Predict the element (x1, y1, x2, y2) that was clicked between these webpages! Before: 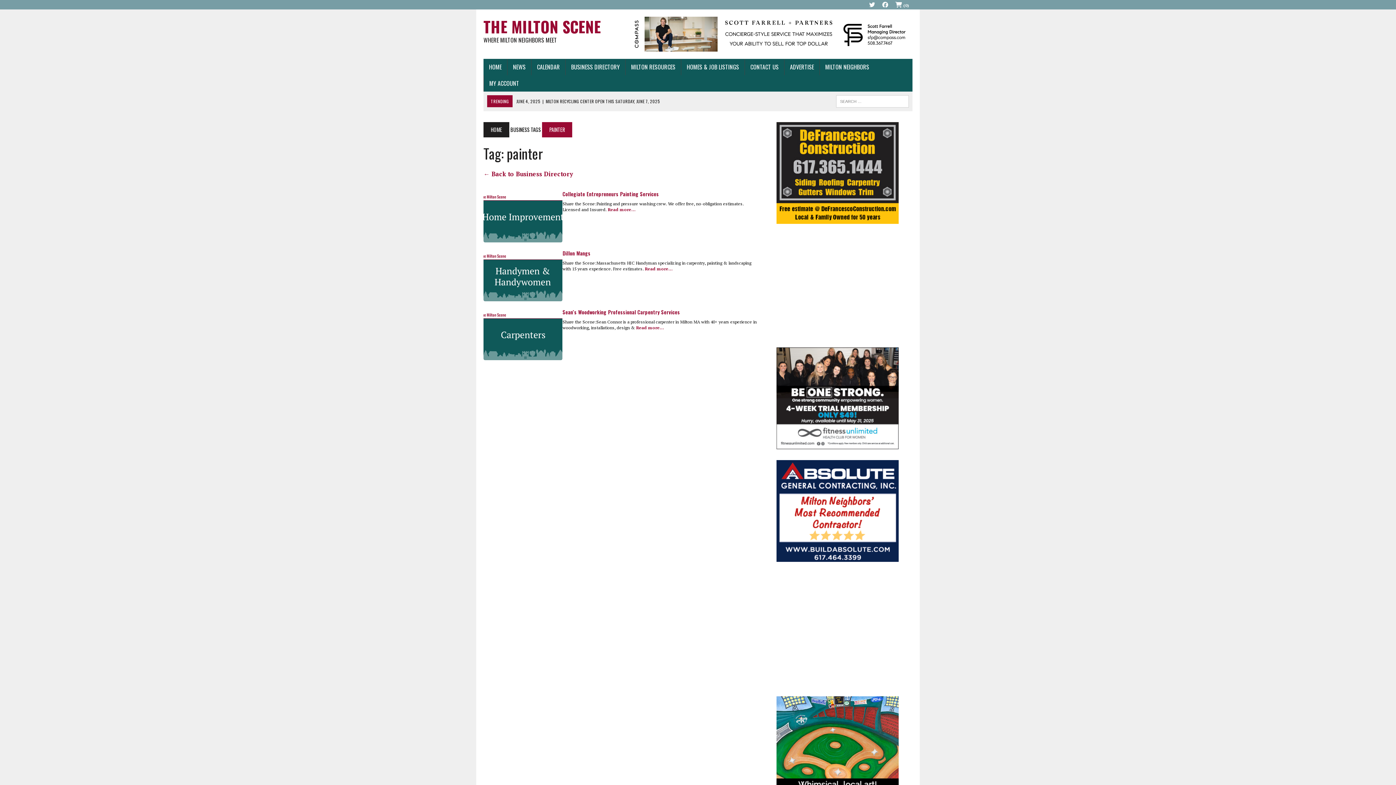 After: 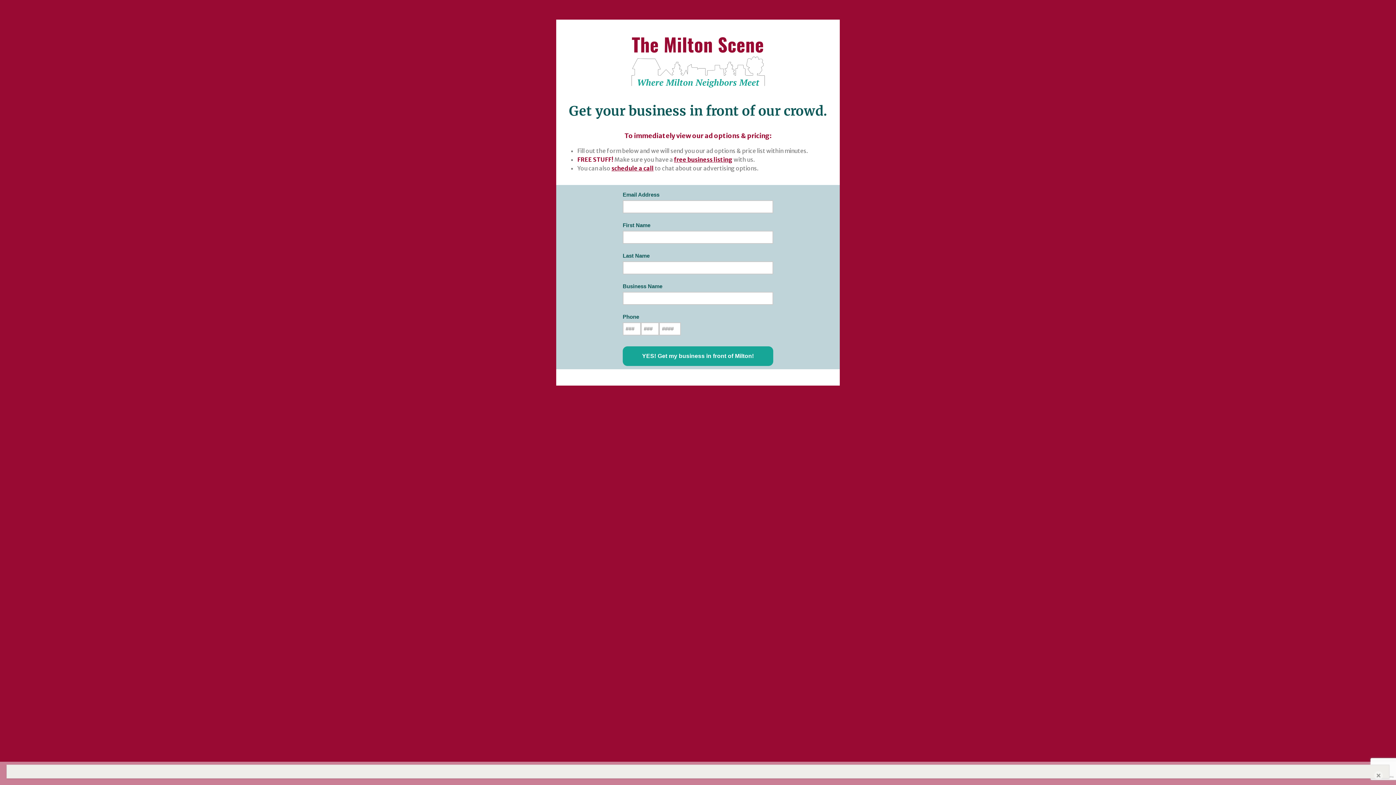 Action: label: ADVERTISE bbox: (784, 59, 819, 75)